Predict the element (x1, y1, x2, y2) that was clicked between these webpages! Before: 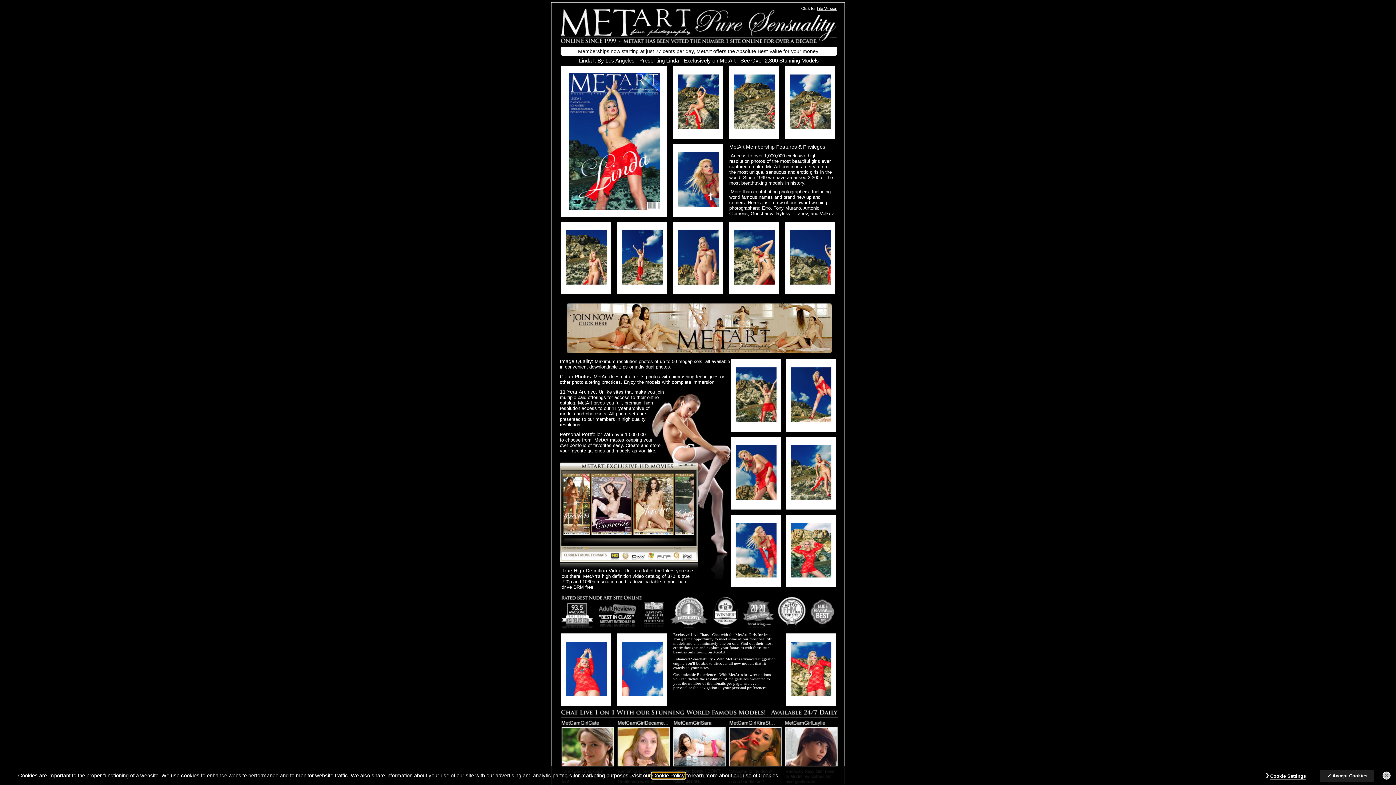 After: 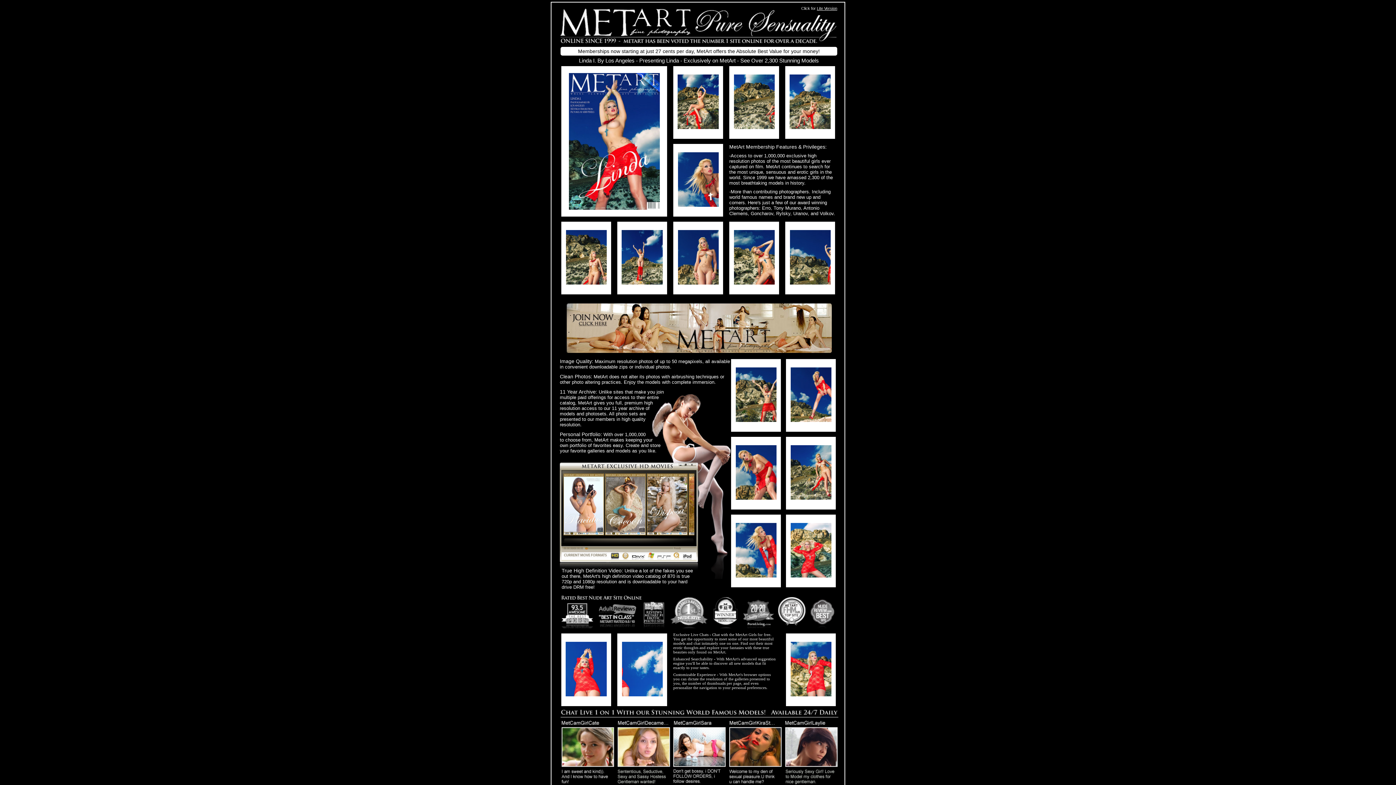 Action: bbox: (1382, 772, 1390, 780) label: Close